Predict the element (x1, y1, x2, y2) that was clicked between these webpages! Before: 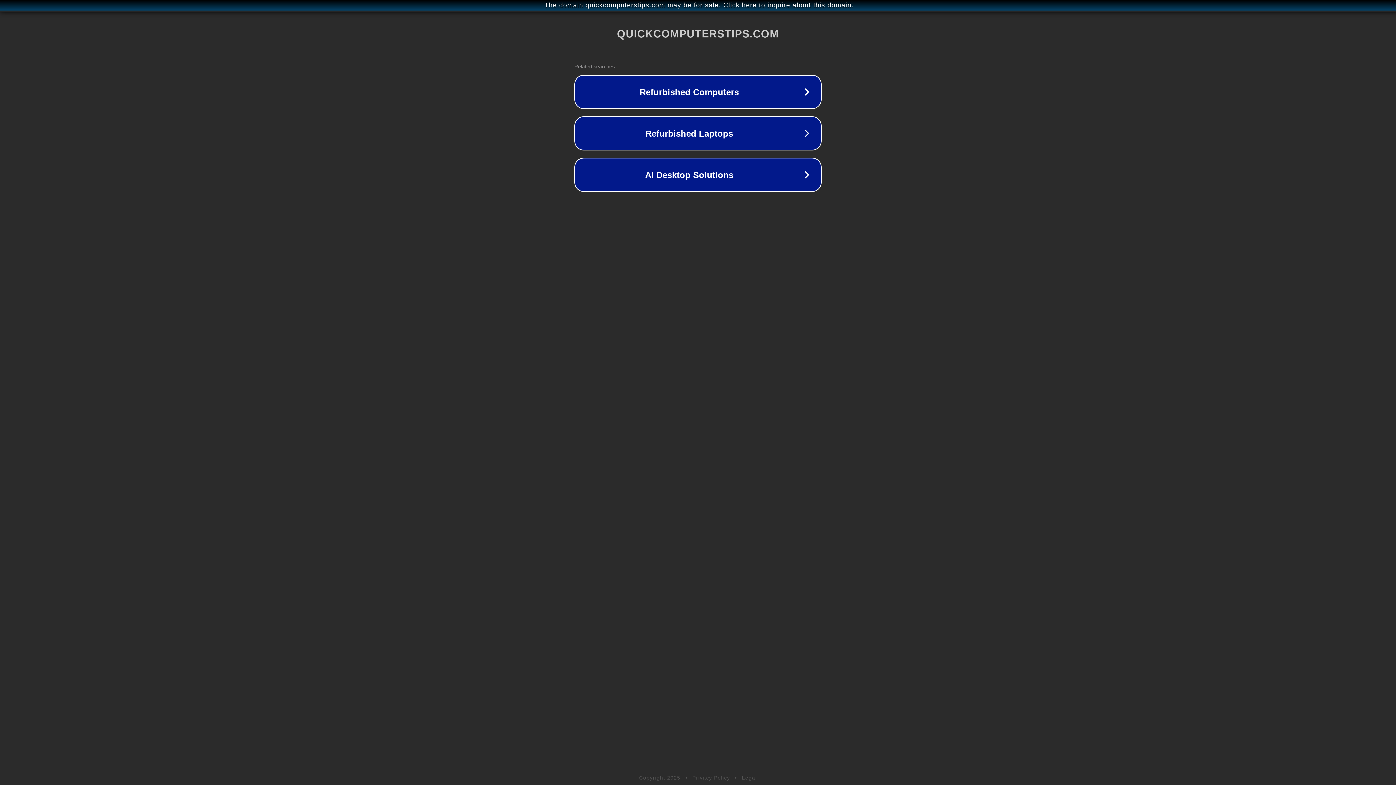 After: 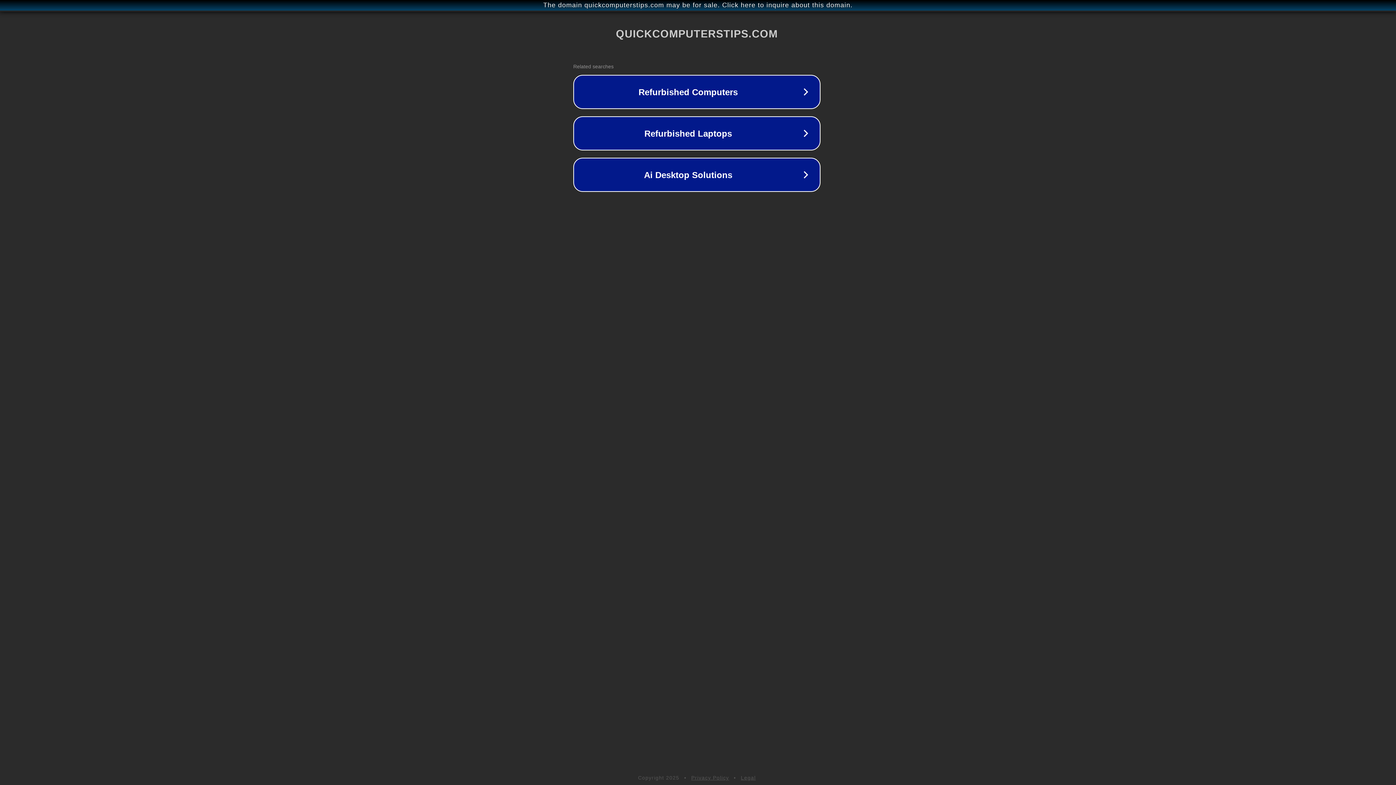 Action: bbox: (1, 1, 1397, 9) label: The domain quickcomputerstips.com may be for sale. Click here to inquire about this domain.